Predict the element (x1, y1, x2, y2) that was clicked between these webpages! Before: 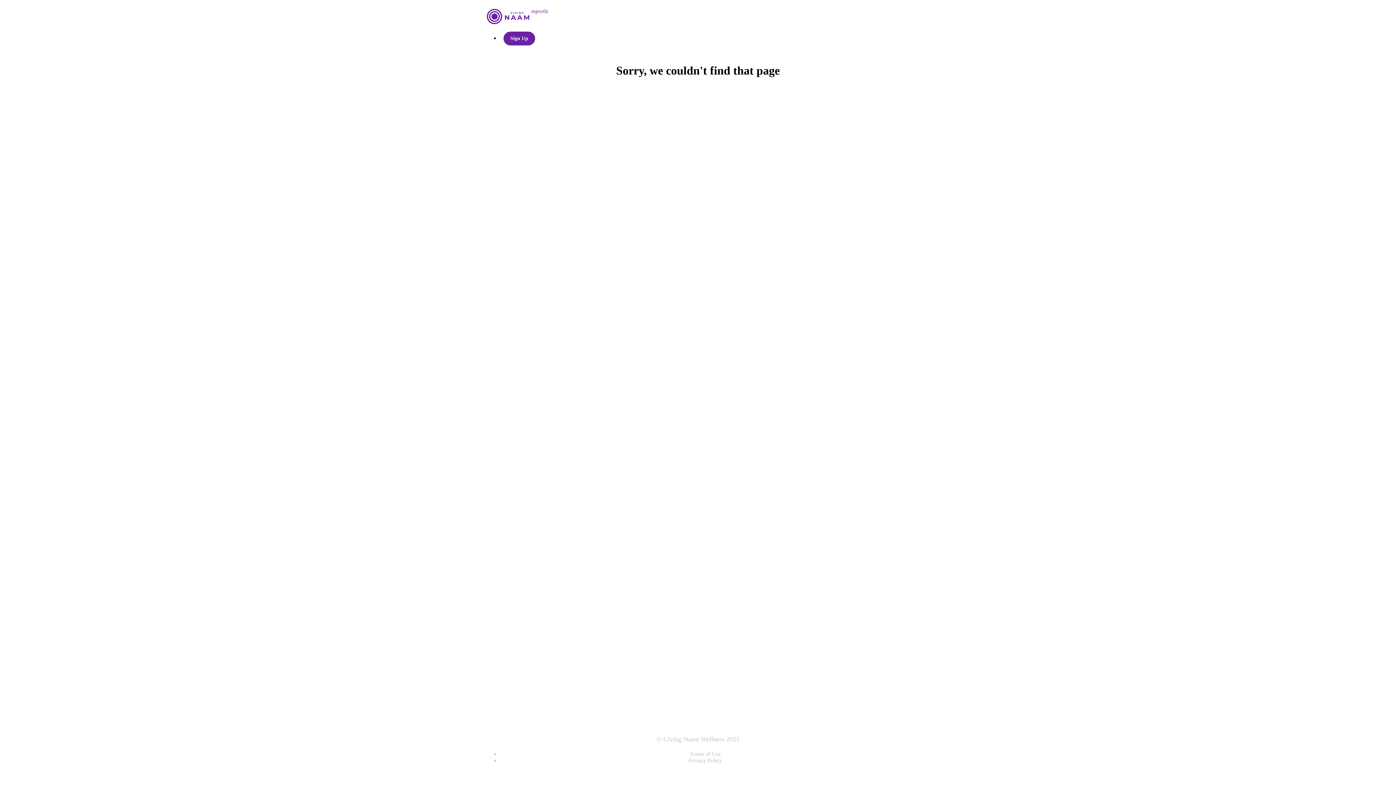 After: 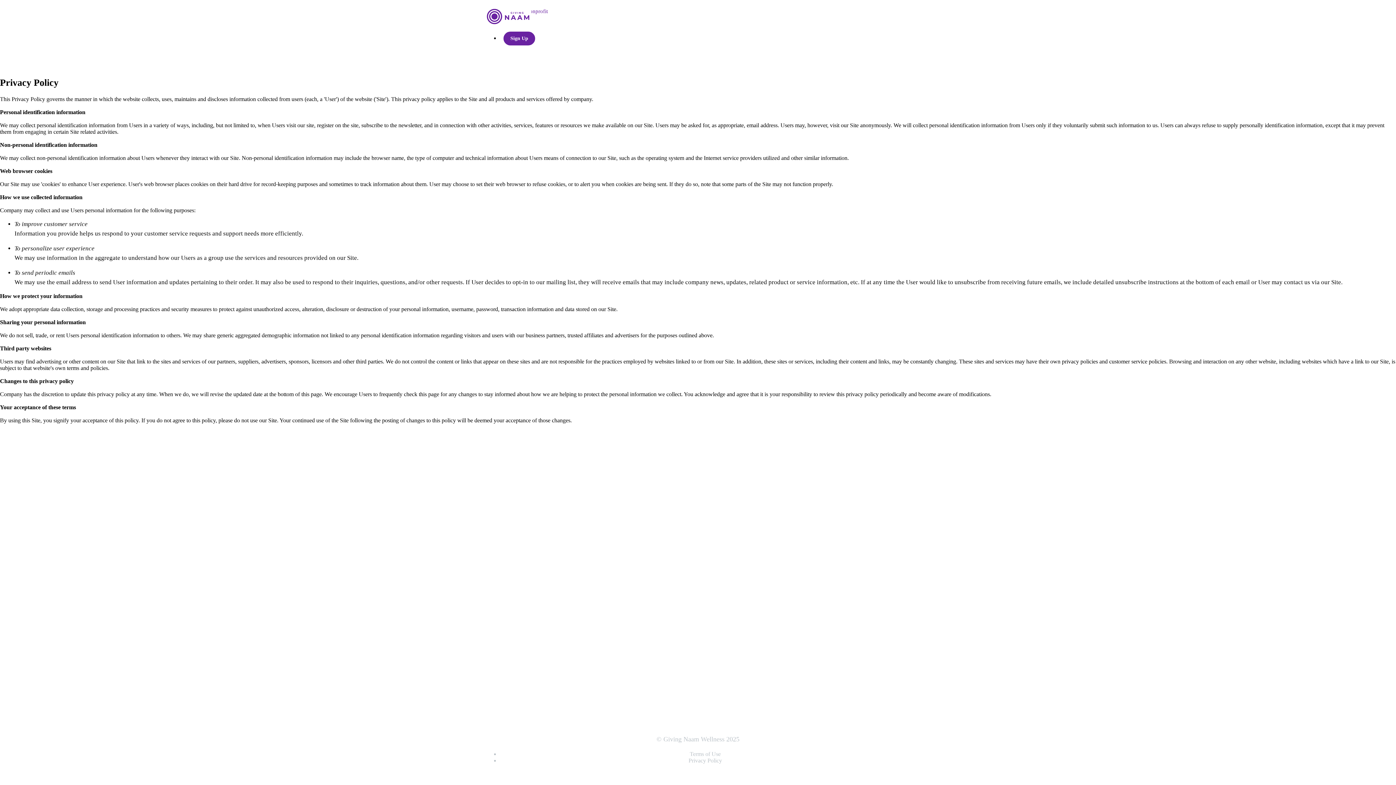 Action: label: Privacy Policy bbox: (688, 757, 722, 764)